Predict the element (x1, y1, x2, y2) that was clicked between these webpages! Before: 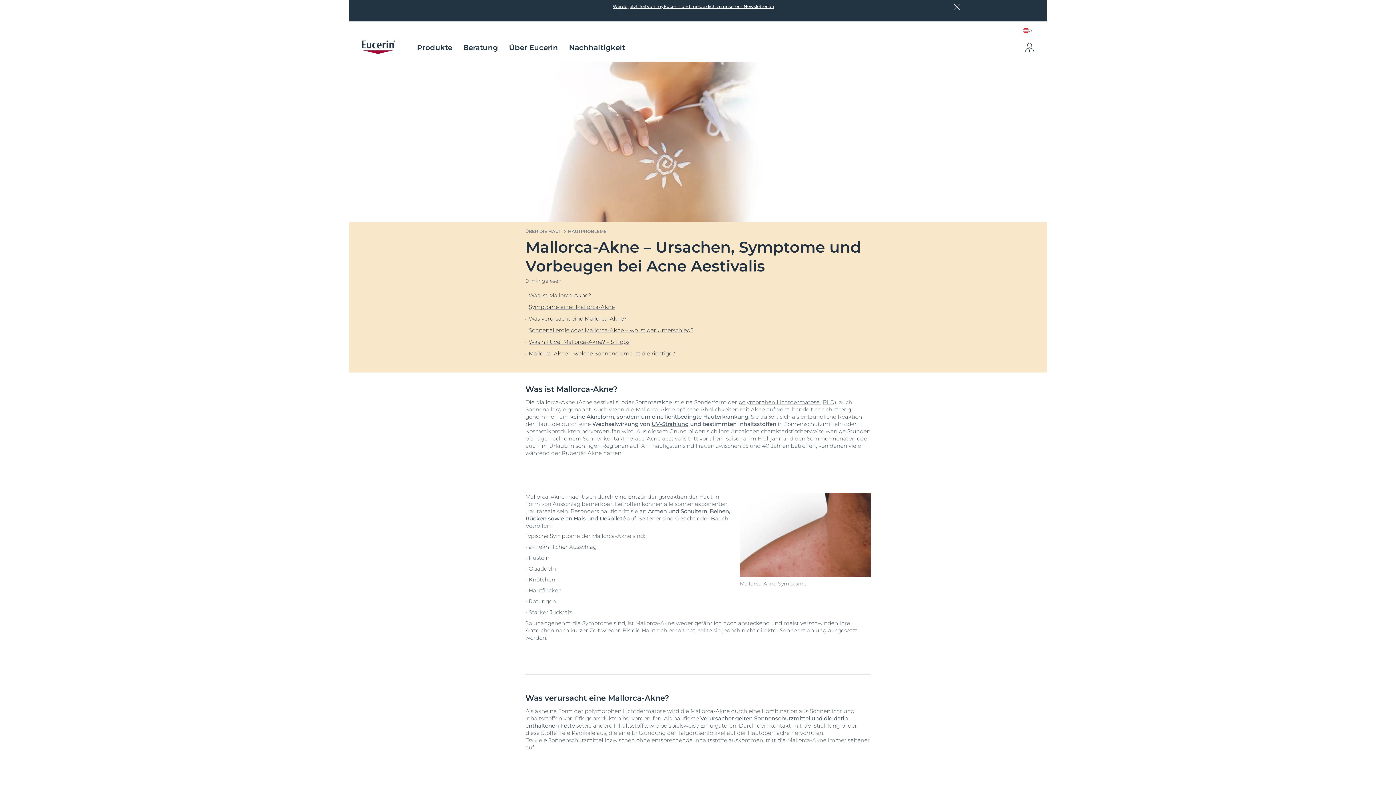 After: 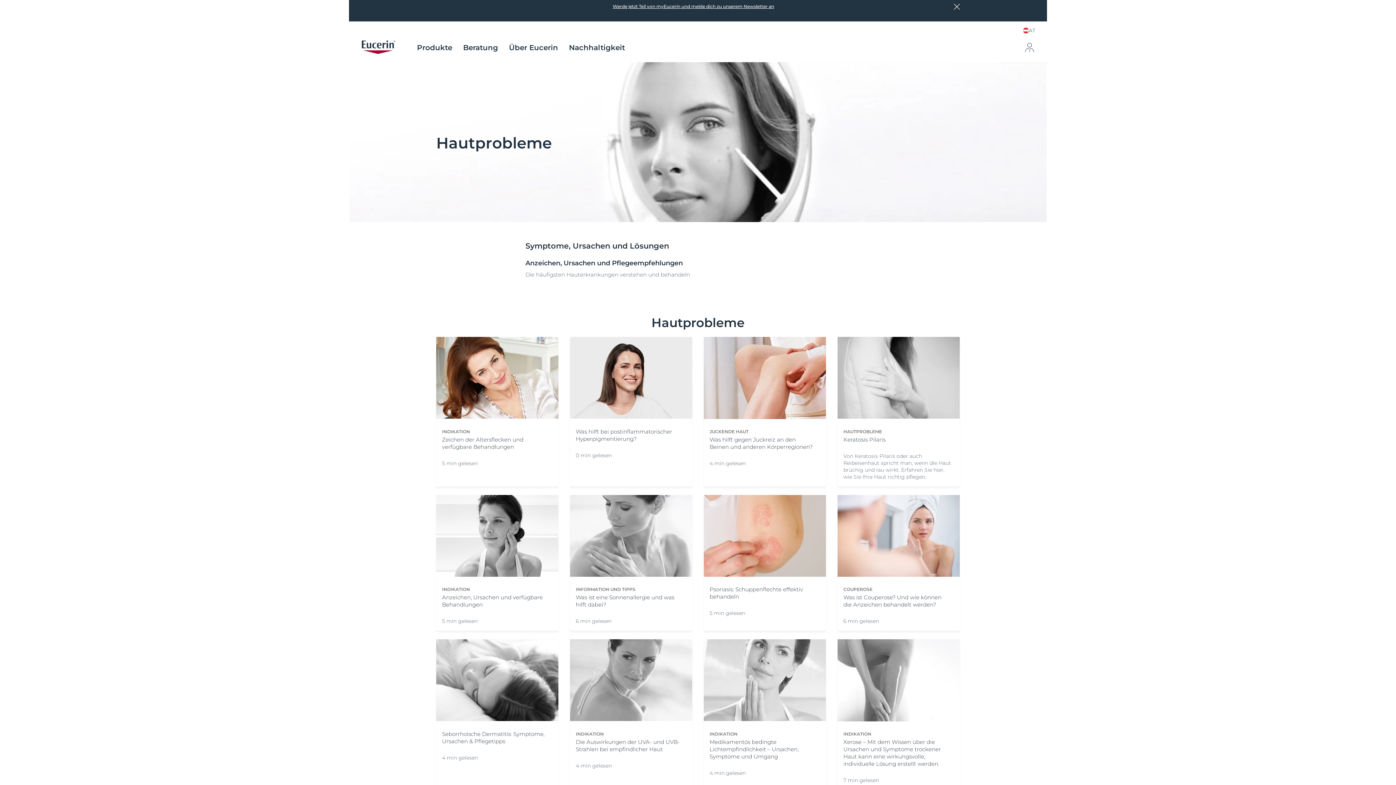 Action: bbox: (568, 228, 606, 234) label: HAUTPROBLEME